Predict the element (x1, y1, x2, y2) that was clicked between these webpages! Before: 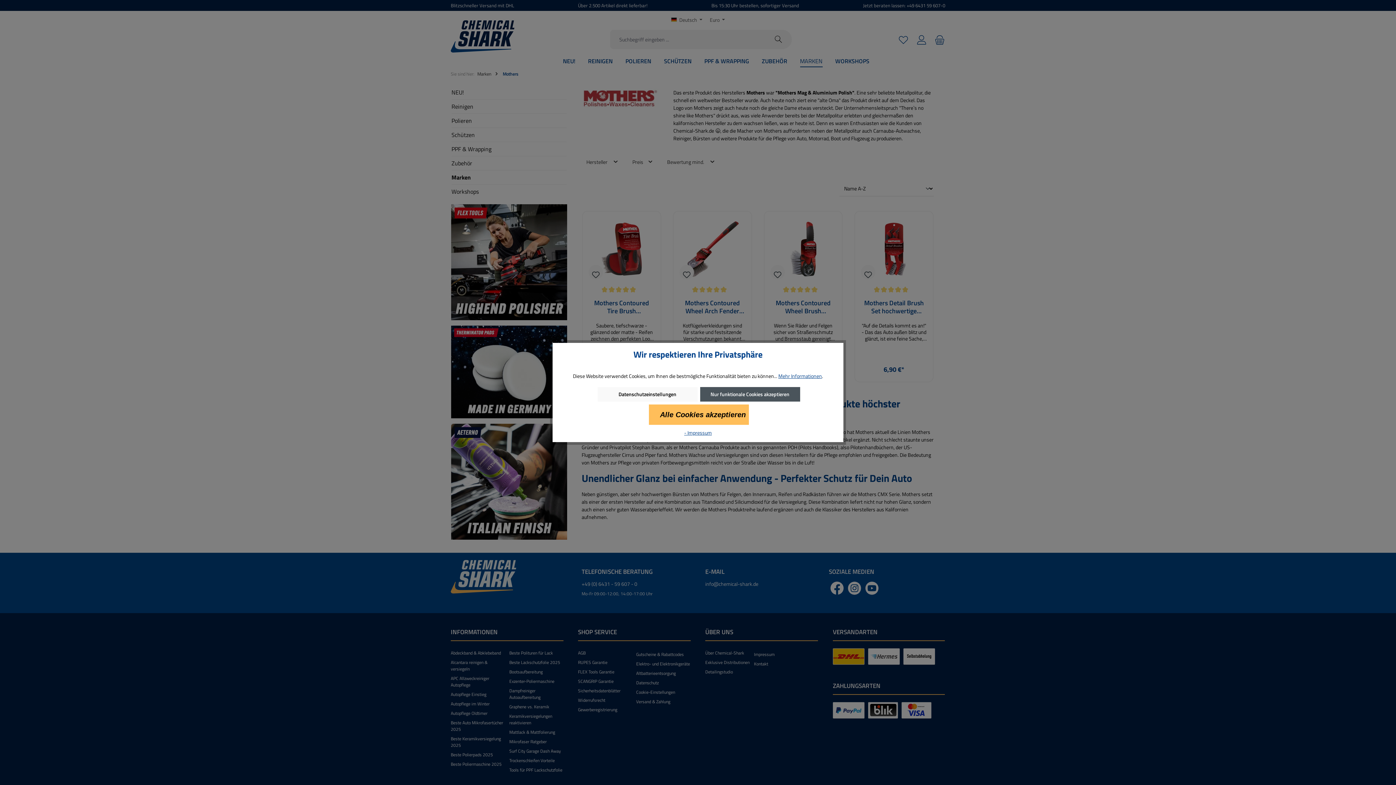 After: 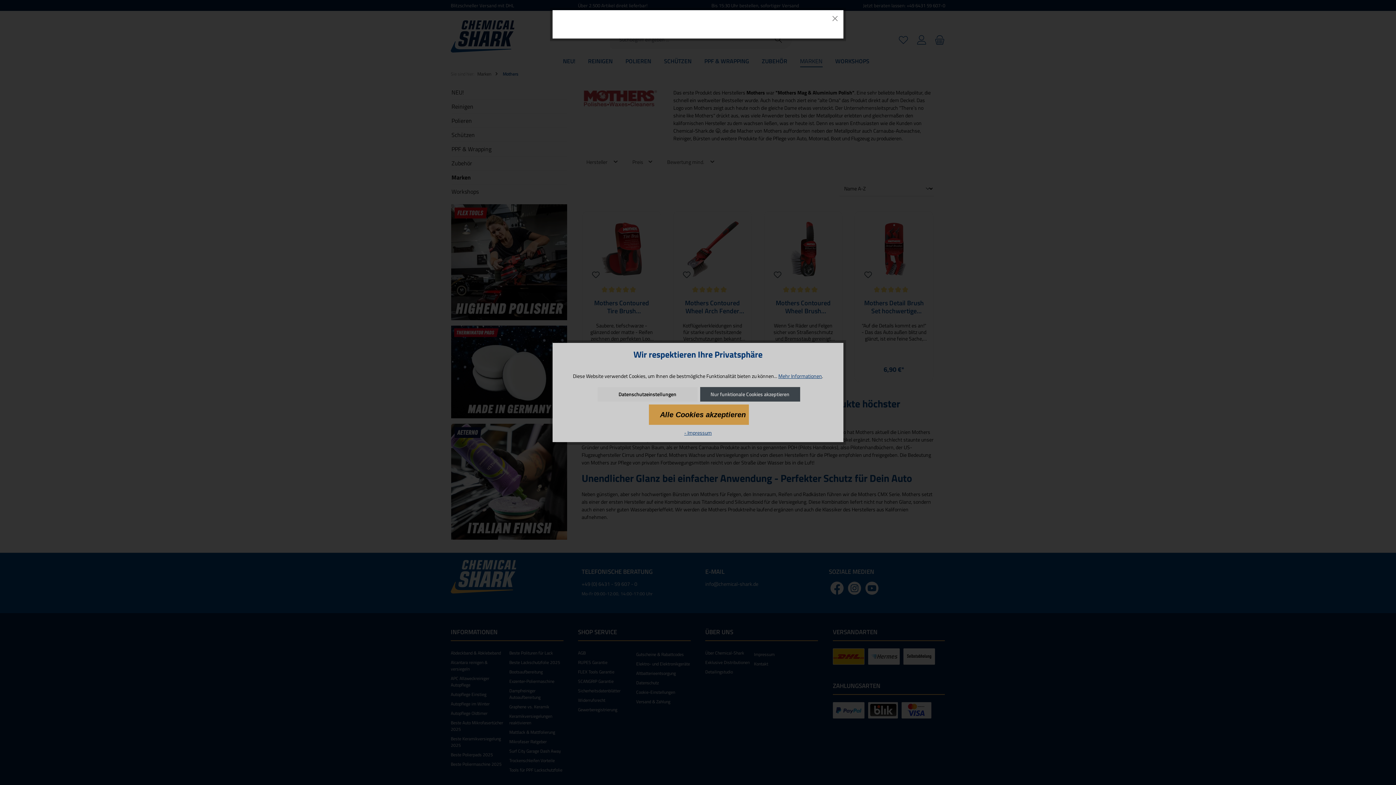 Action: label: Mehr Informationen bbox: (778, 372, 822, 380)